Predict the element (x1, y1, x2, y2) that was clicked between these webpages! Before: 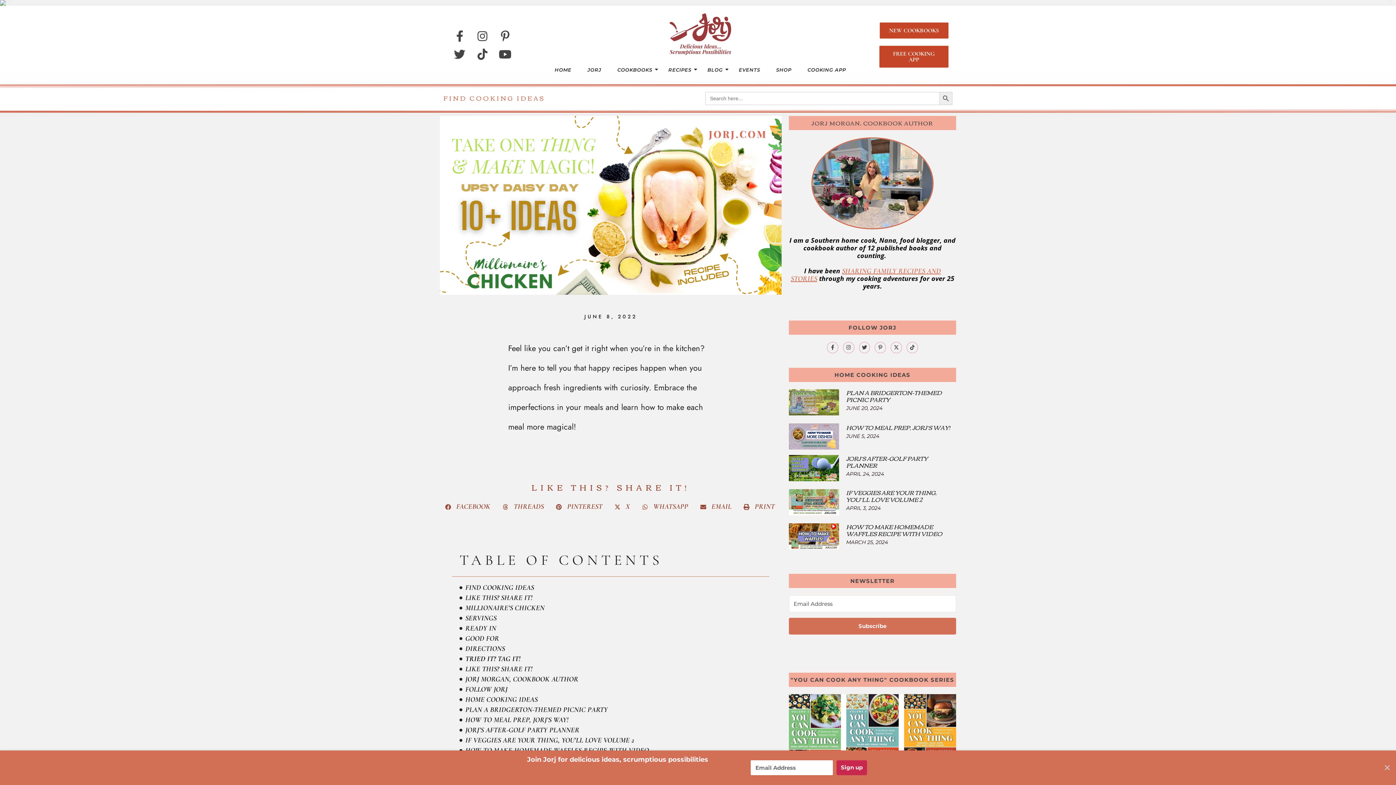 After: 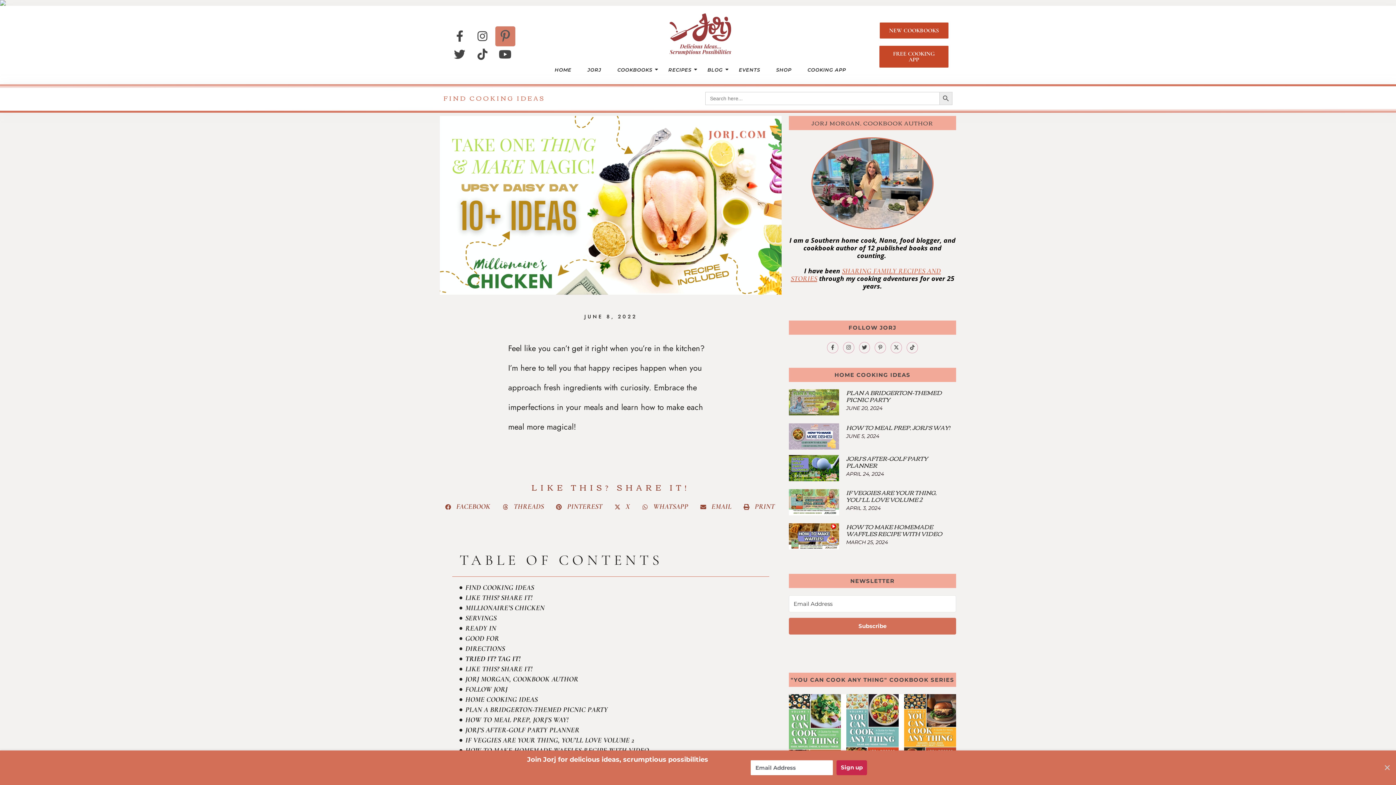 Action: bbox: (496, 27, 514, 45) label: PINTEREST-P